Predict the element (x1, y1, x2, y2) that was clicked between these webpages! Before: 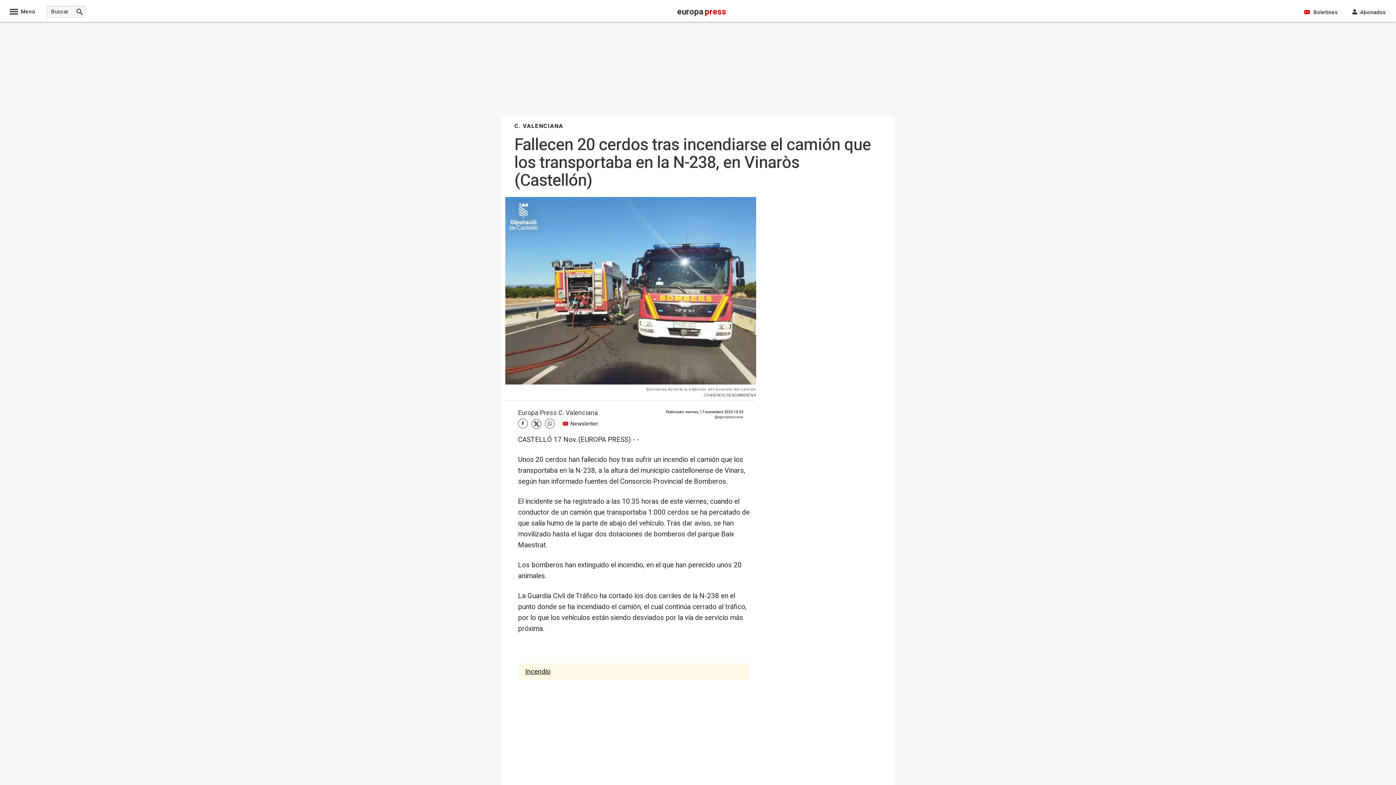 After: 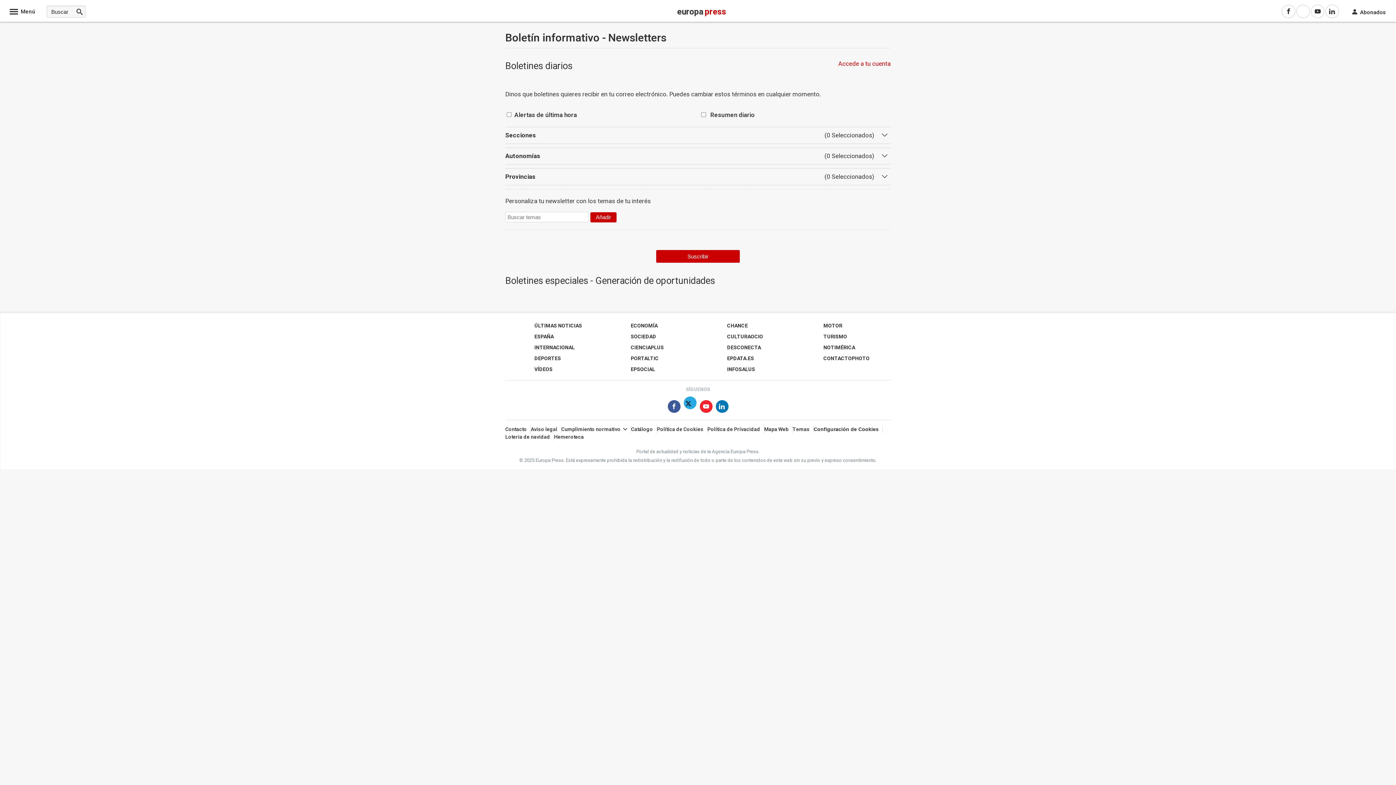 Action: label:  

Boletines bbox: (1304, 5, 1338, 18)